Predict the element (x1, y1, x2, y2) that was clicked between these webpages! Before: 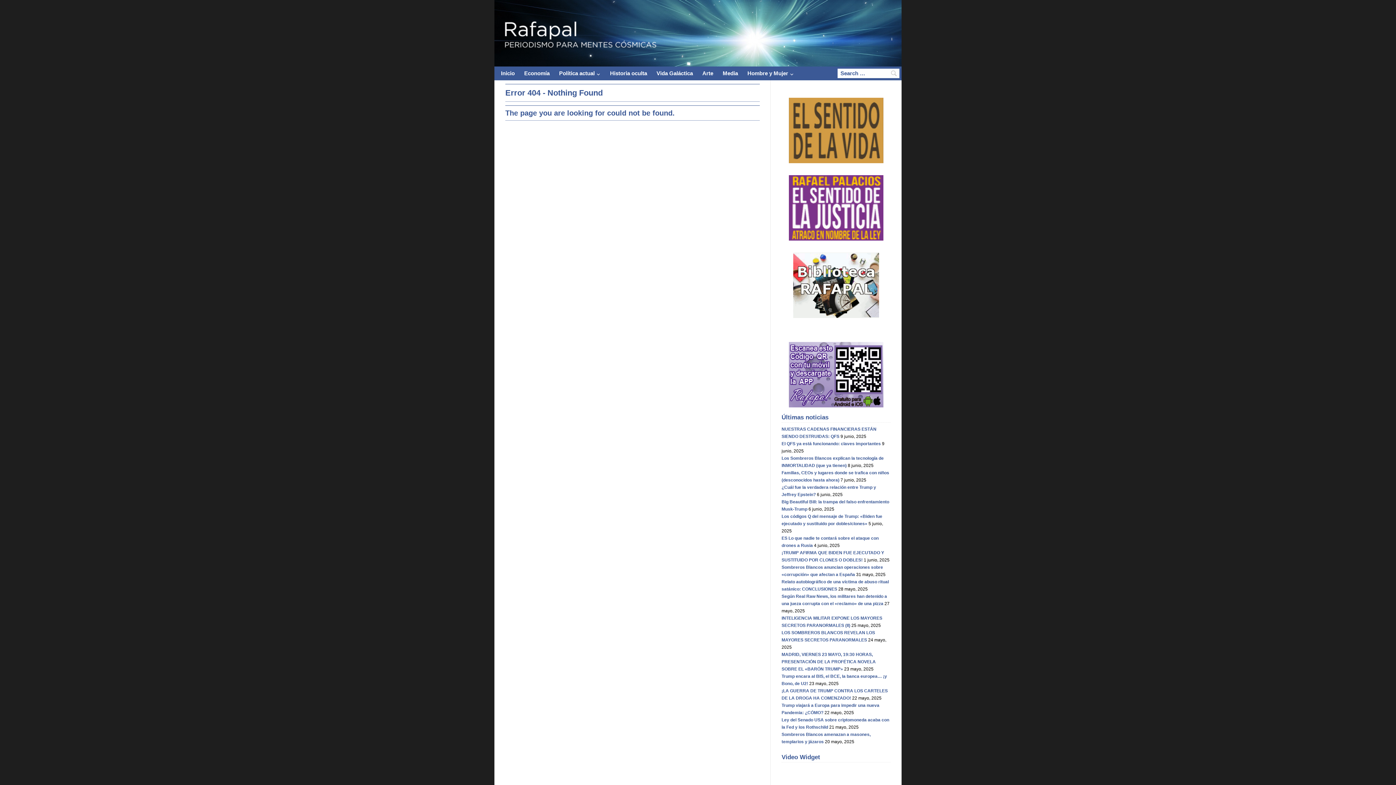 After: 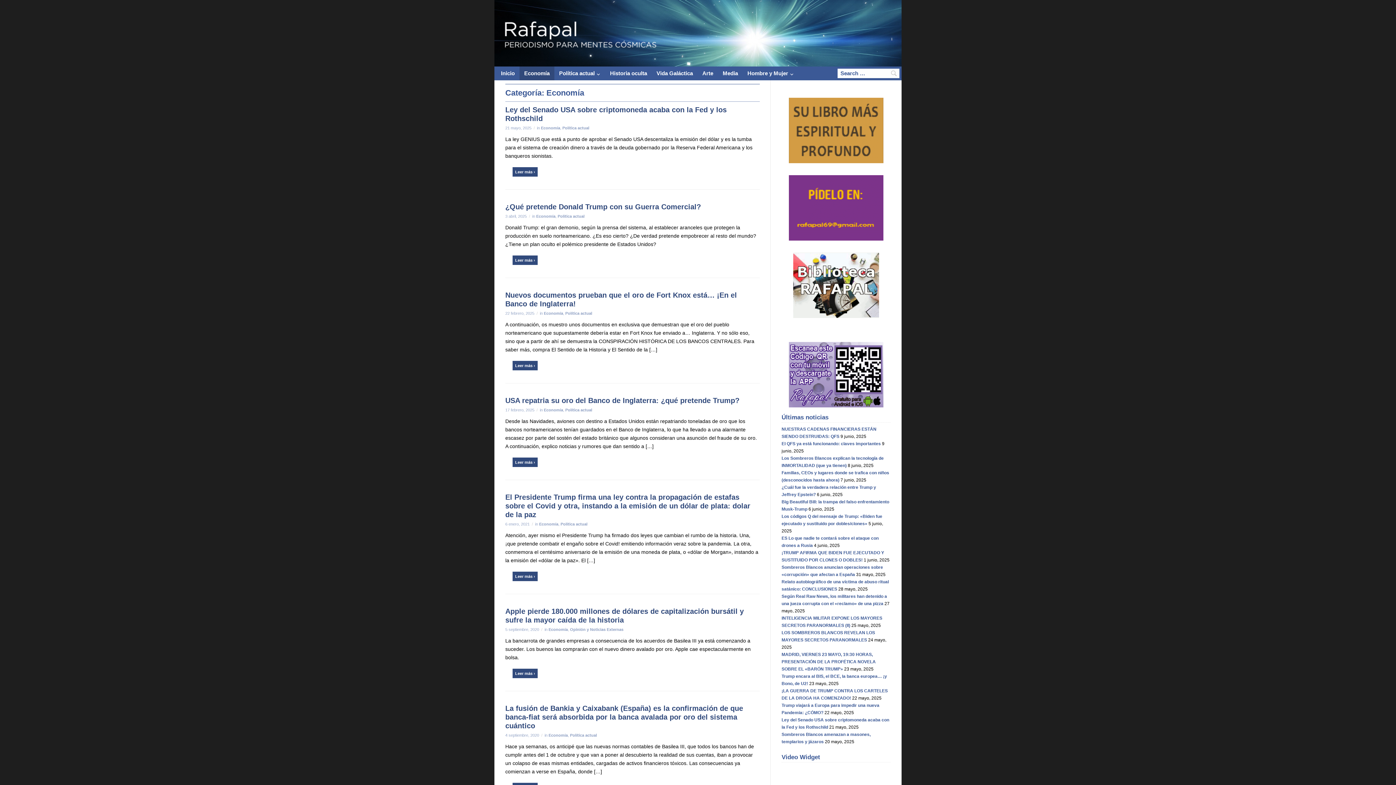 Action: bbox: (519, 66, 554, 80) label: Economía